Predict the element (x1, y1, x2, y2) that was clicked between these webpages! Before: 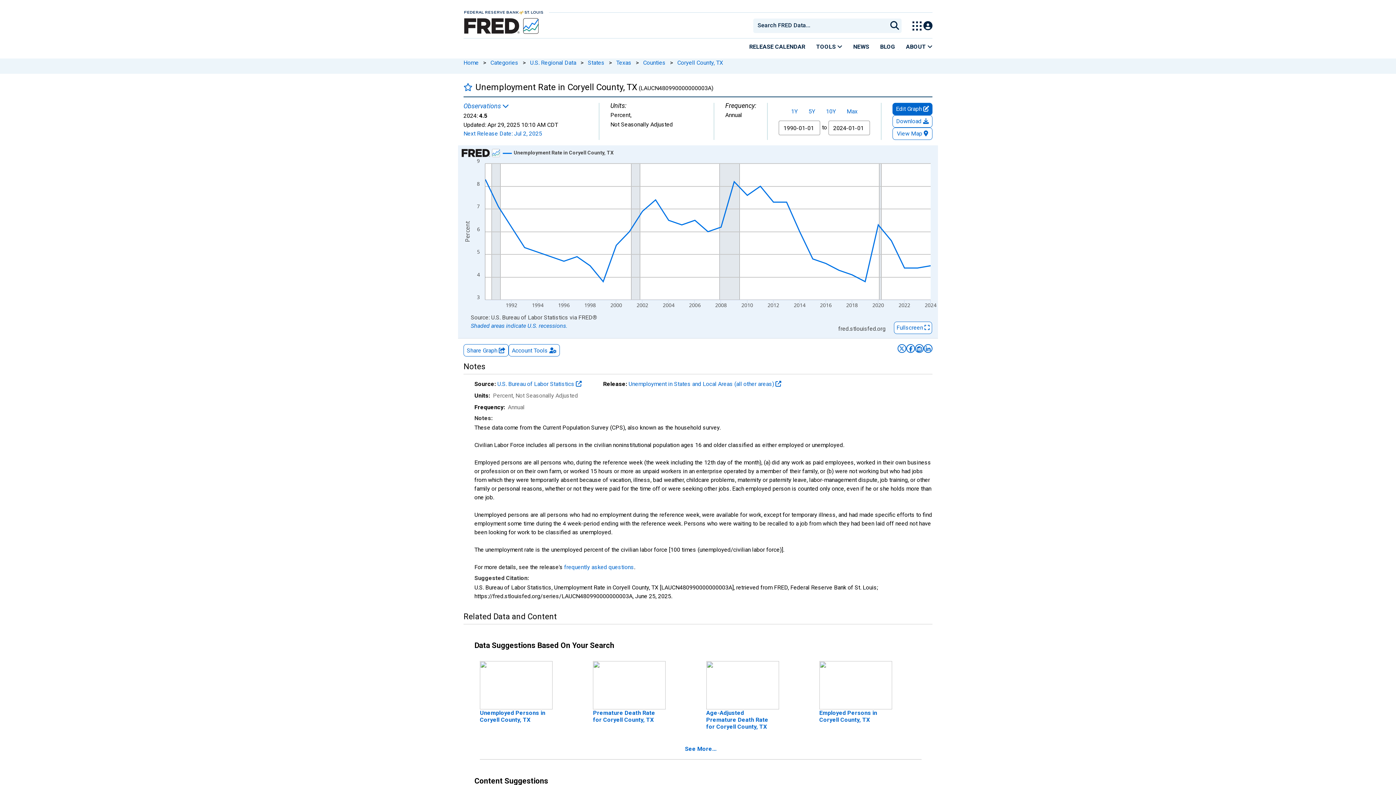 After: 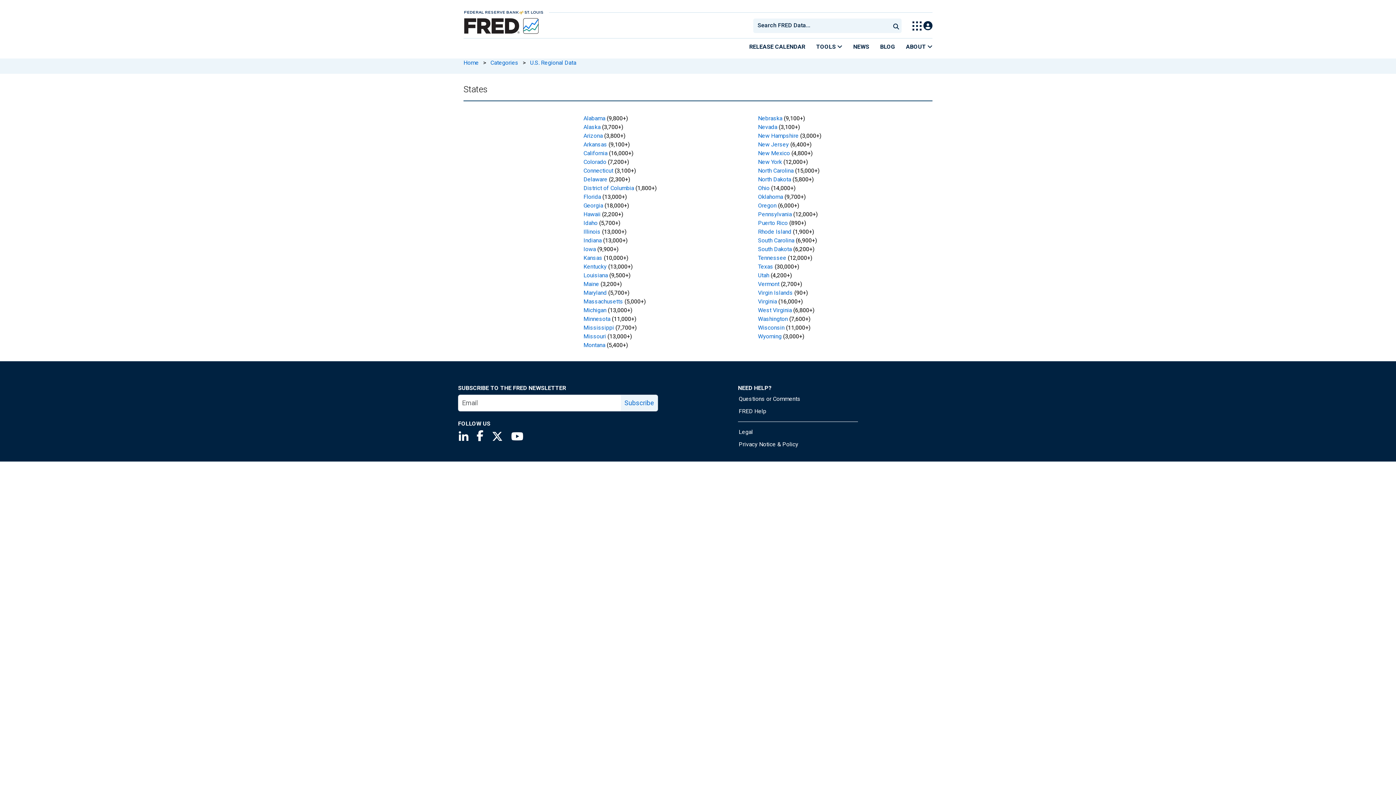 Action: label: States bbox: (588, 59, 604, 66)